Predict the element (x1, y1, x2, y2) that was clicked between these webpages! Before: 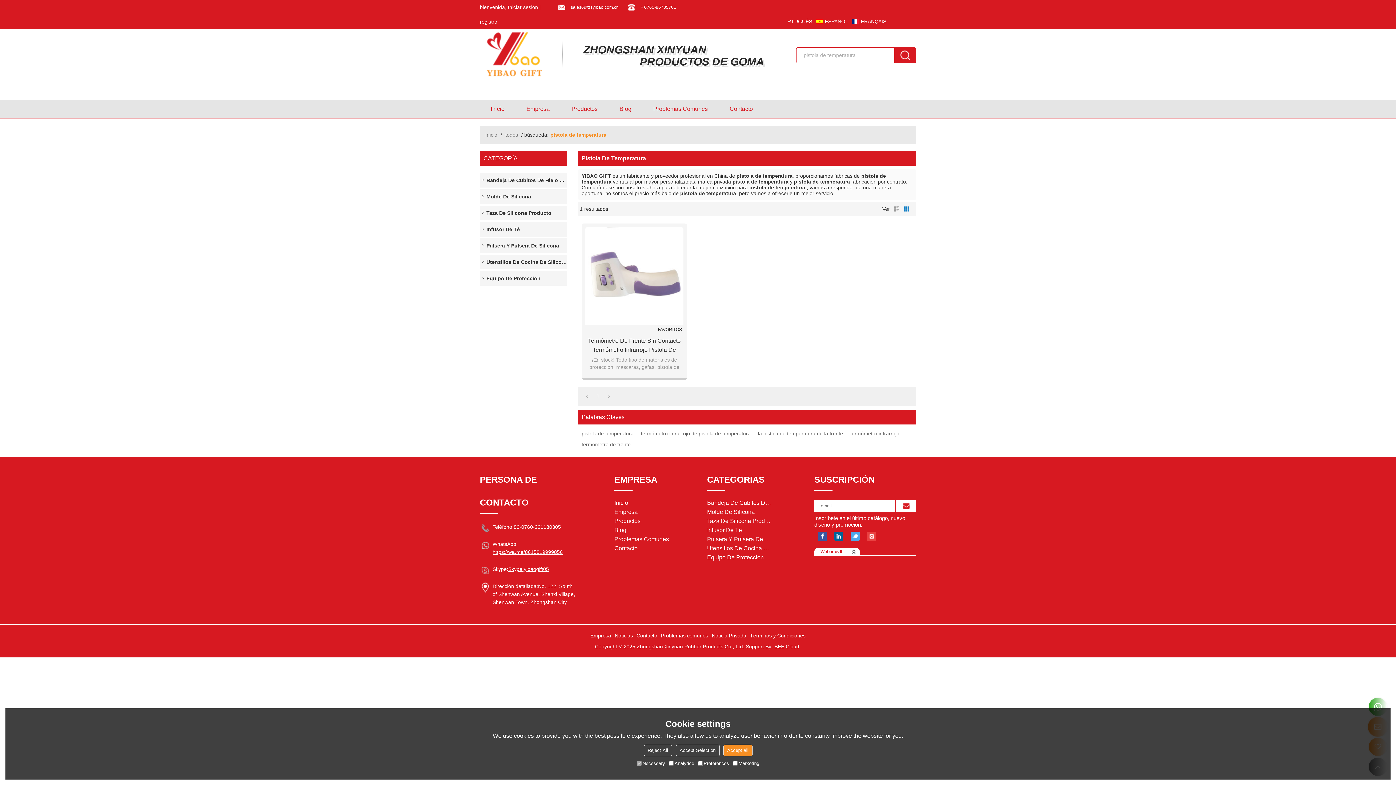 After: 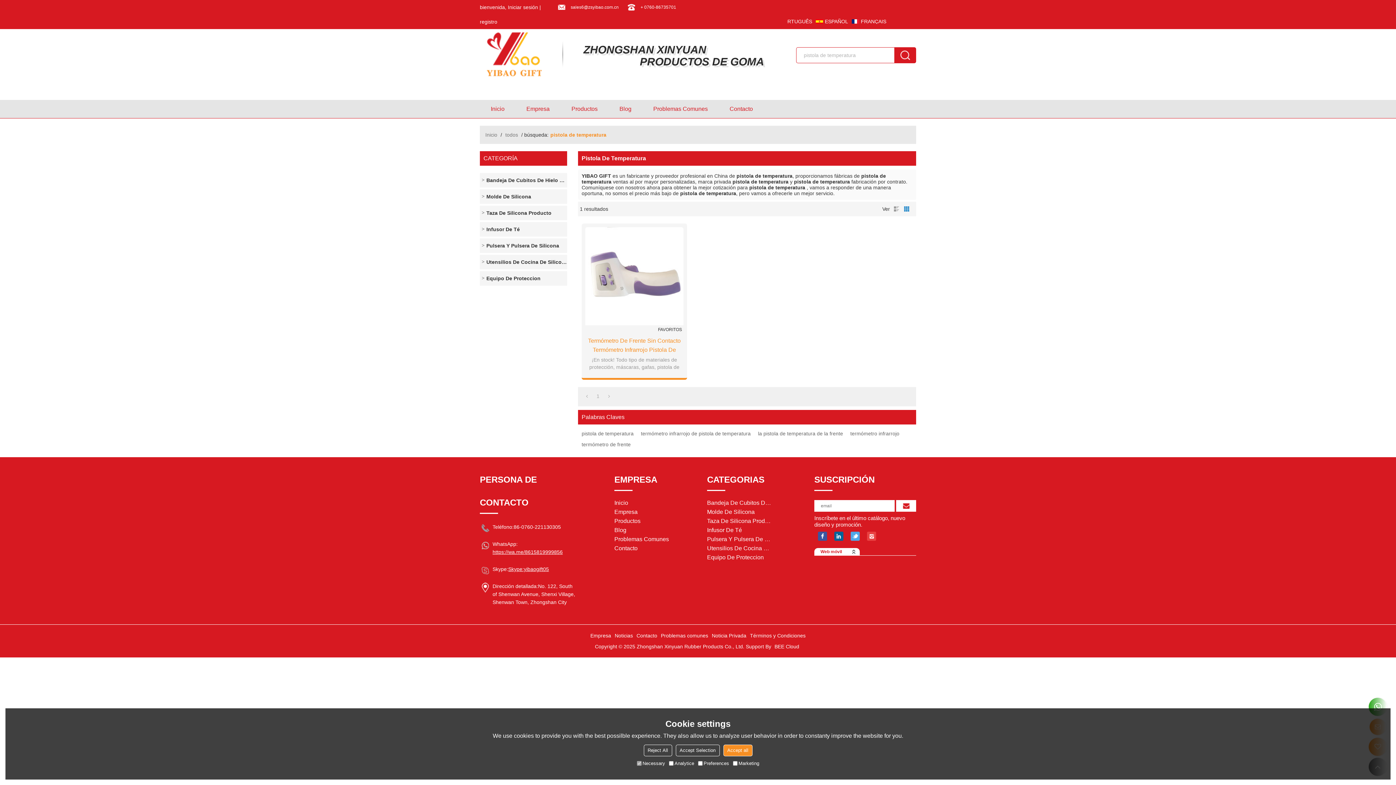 Action: bbox: (585, 336, 683, 354) label: Termómetro De Frente Sin Contacto Termómetro Infrarrojo Pistola De Temperatura Para Bebés Adultos De Mano